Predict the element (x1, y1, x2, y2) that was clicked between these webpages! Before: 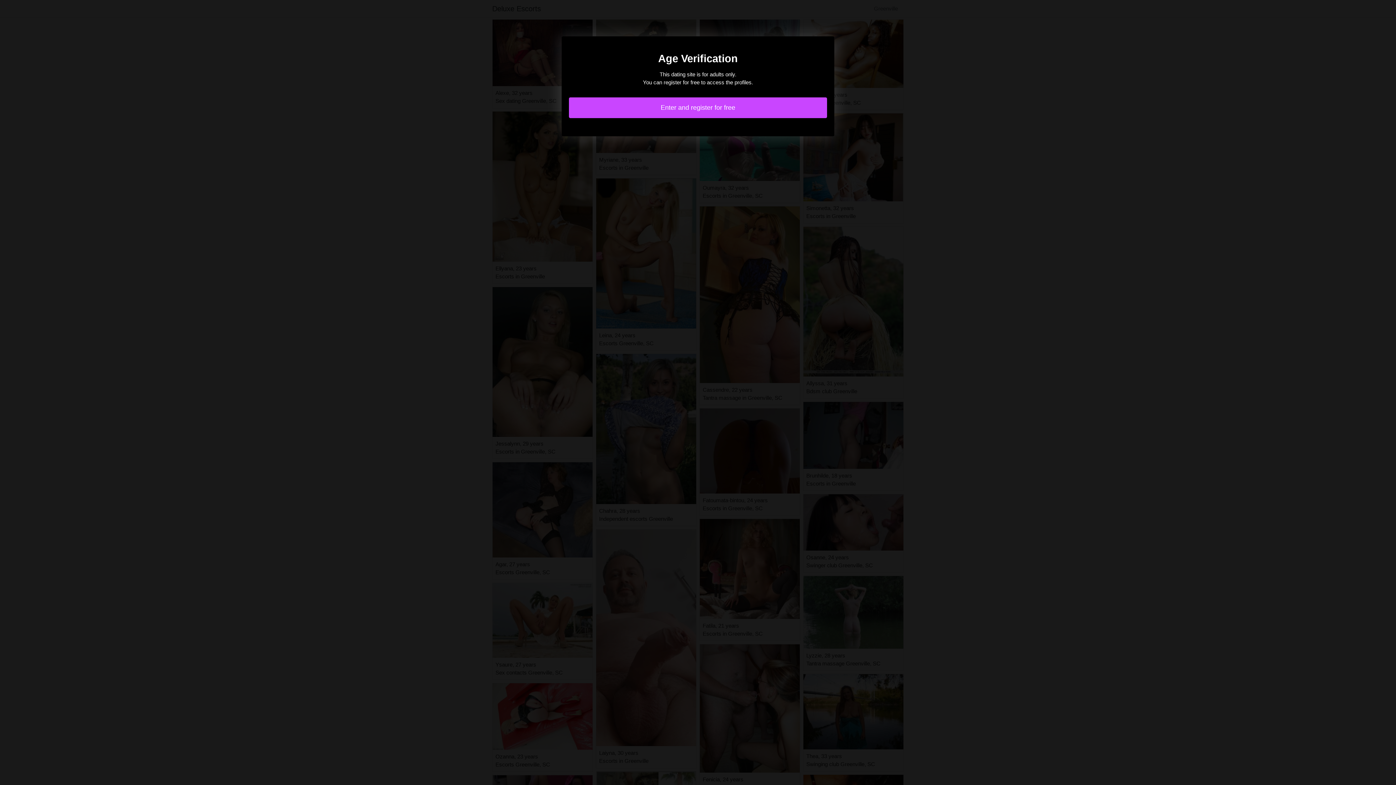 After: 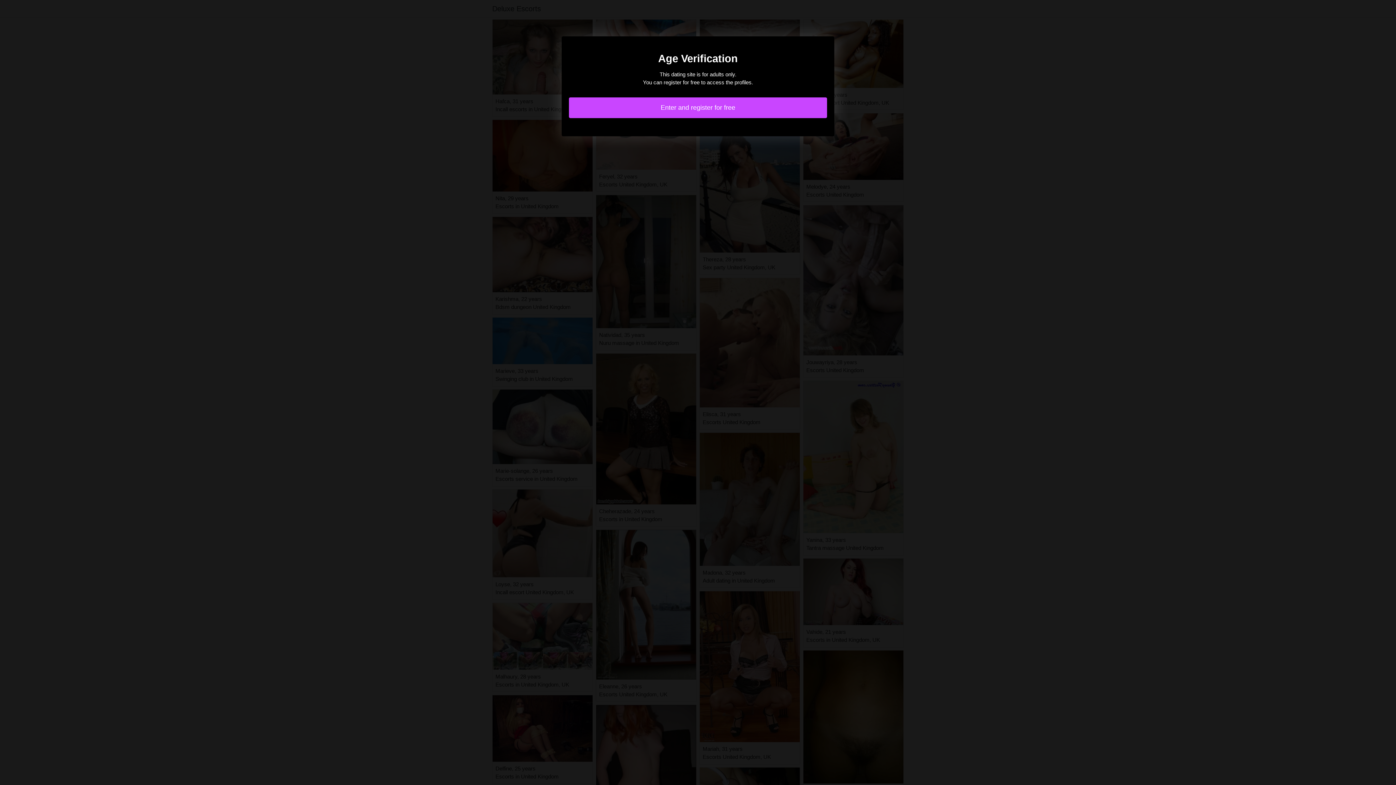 Action: label: Enter and register for free bbox: (569, 97, 827, 118)